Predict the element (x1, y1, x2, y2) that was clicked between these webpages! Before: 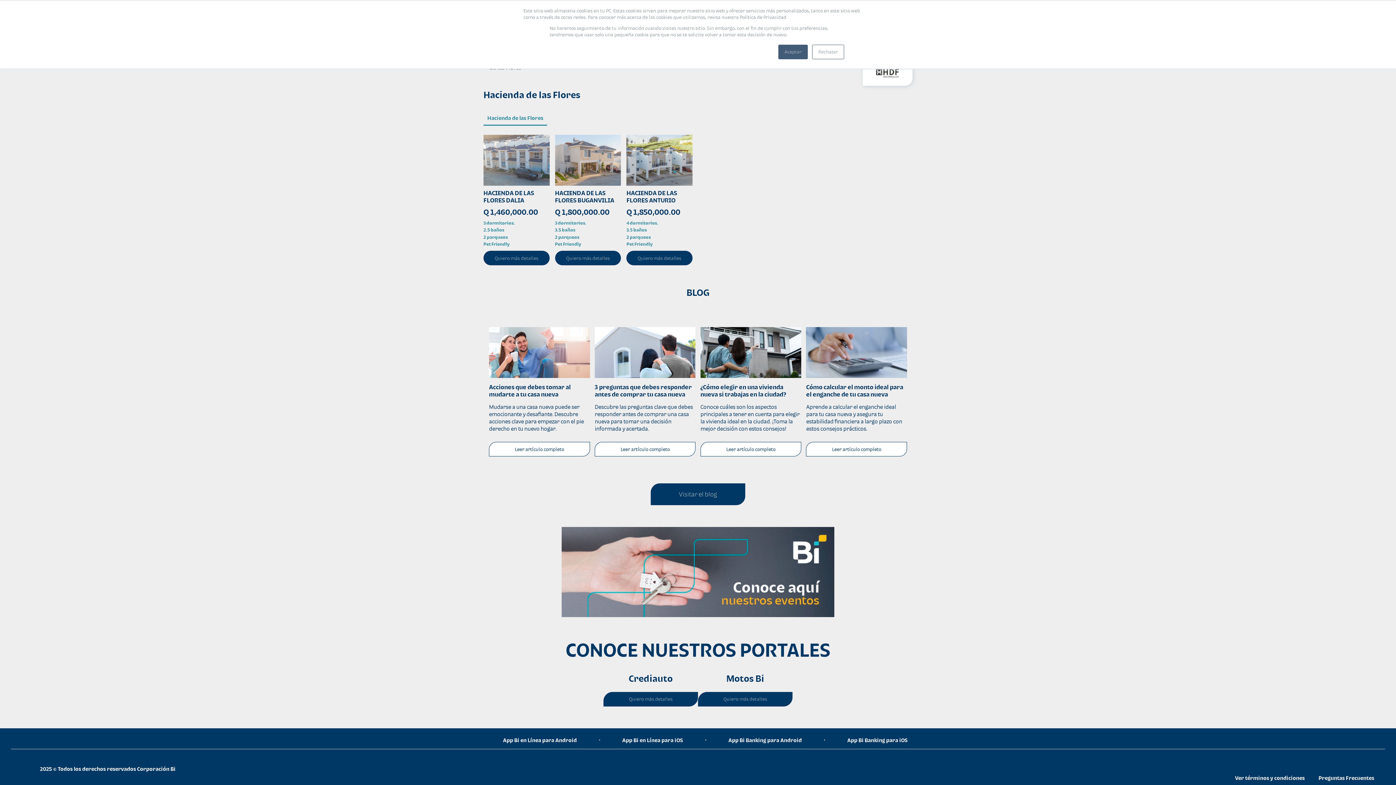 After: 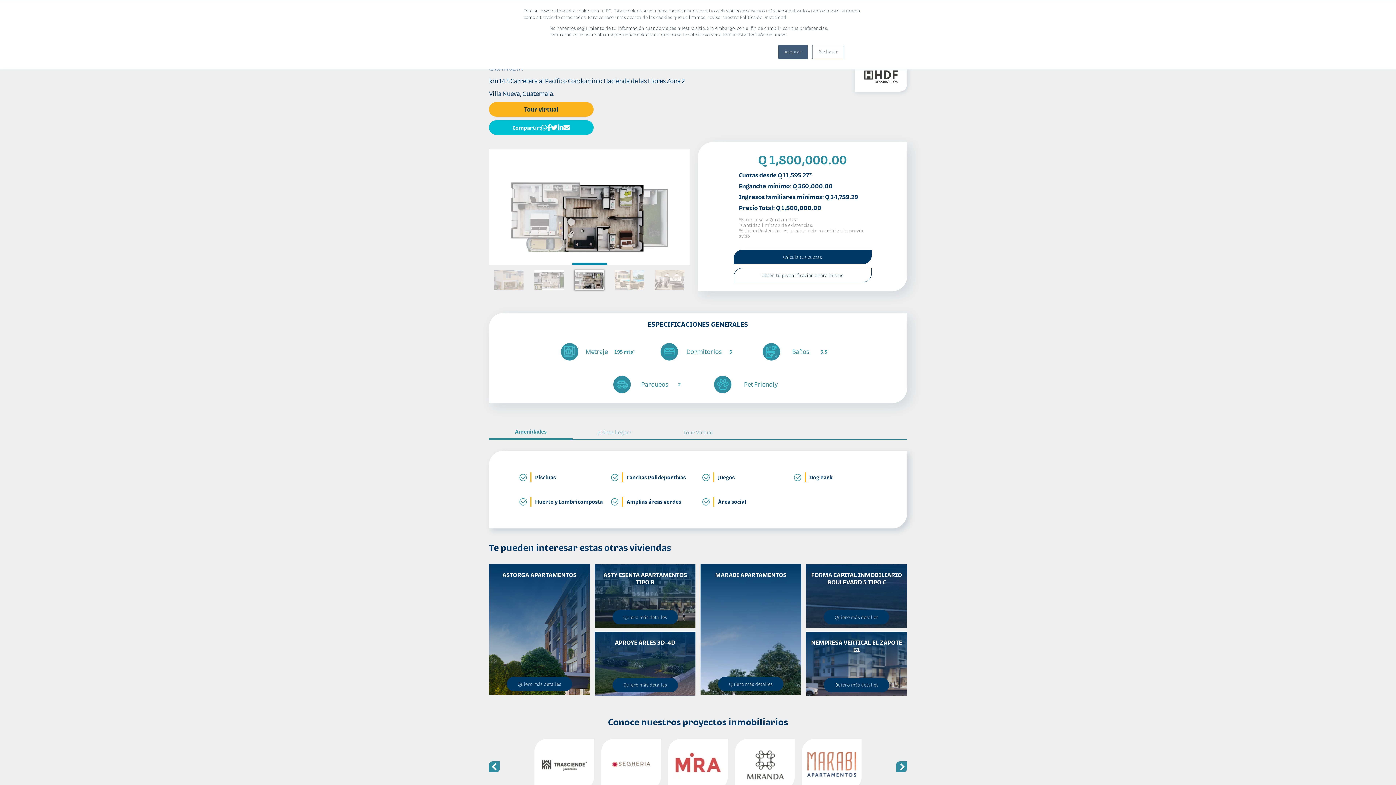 Action: label: HACIENDA DE LAS FLORES BUGANVILIA bbox: (555, 185, 621, 207)